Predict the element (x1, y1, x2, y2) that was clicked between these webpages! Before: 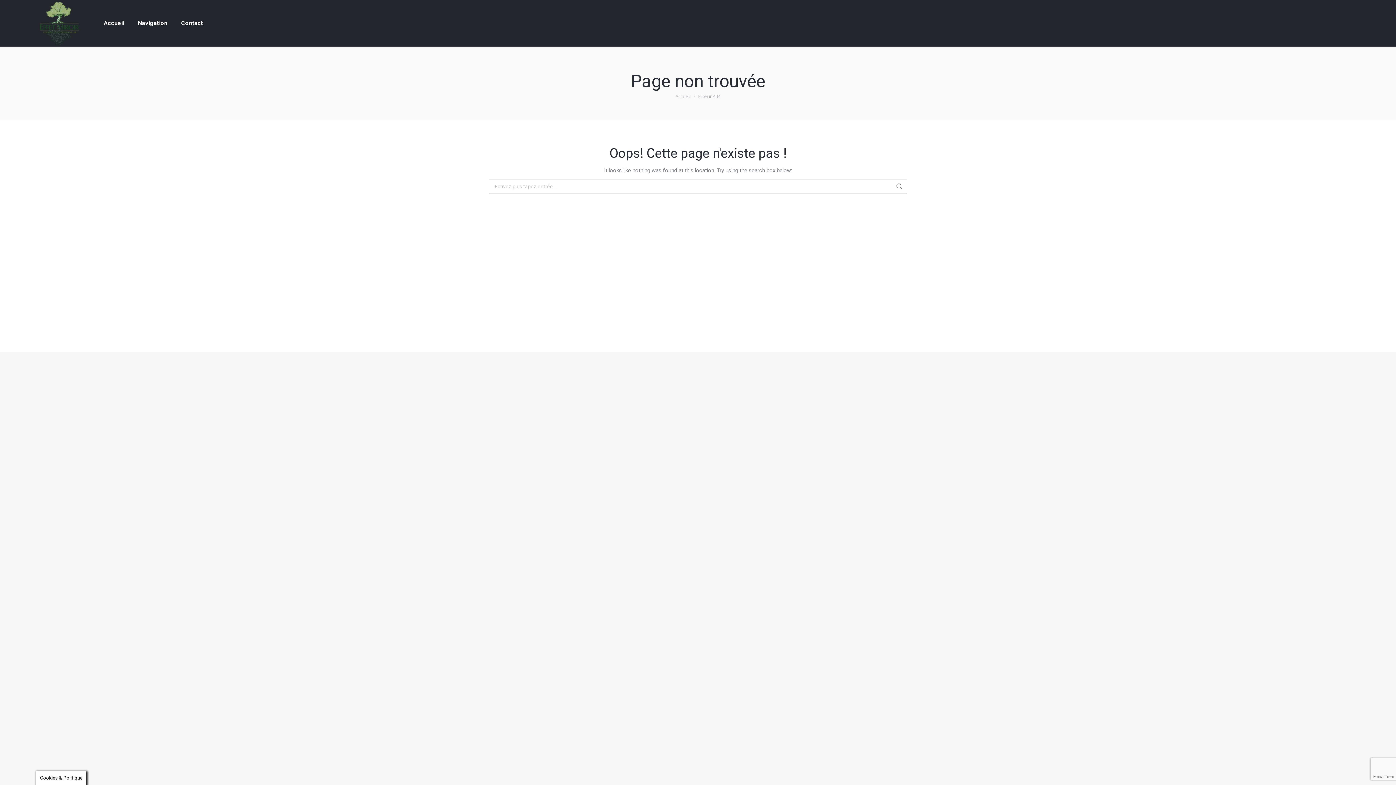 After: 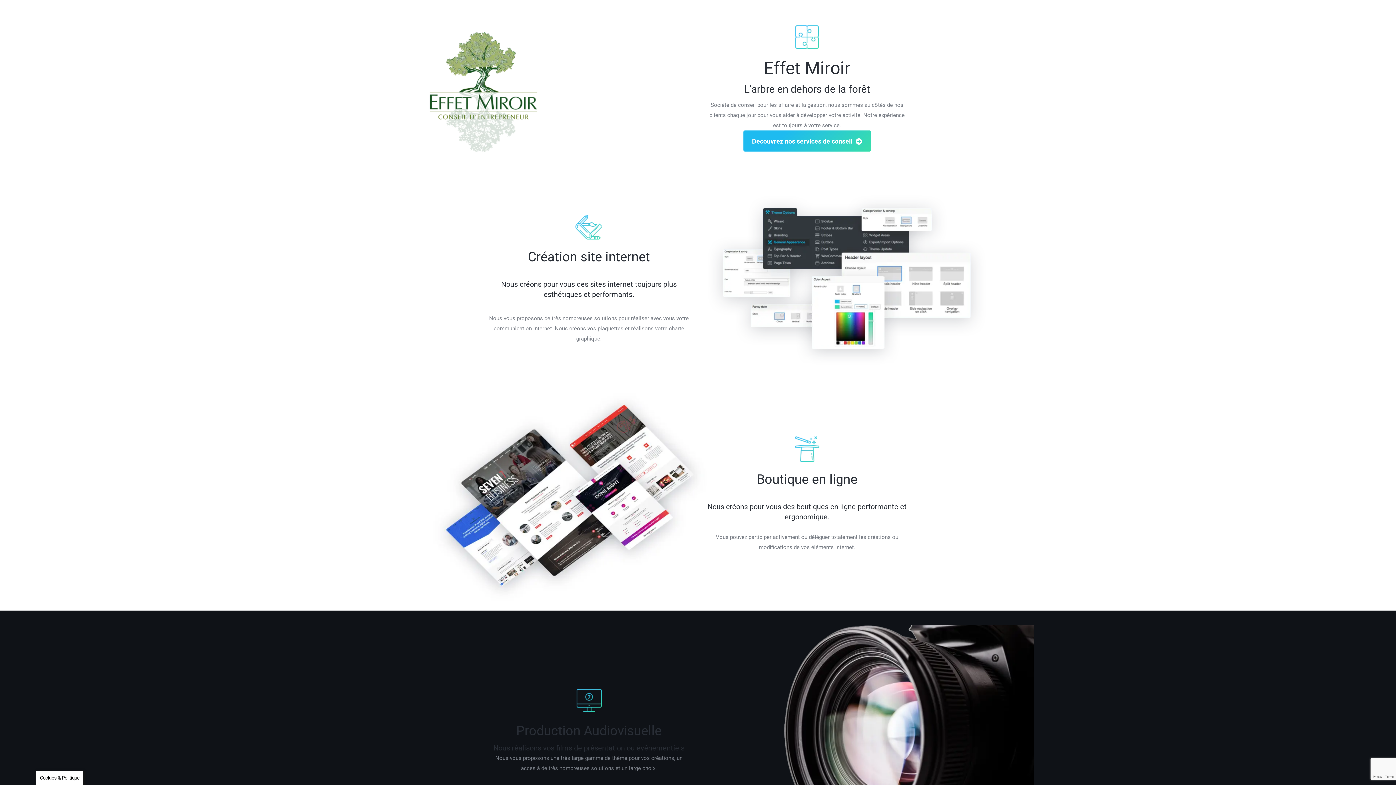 Action: bbox: (136, 18, 168, 28) label: Navigation